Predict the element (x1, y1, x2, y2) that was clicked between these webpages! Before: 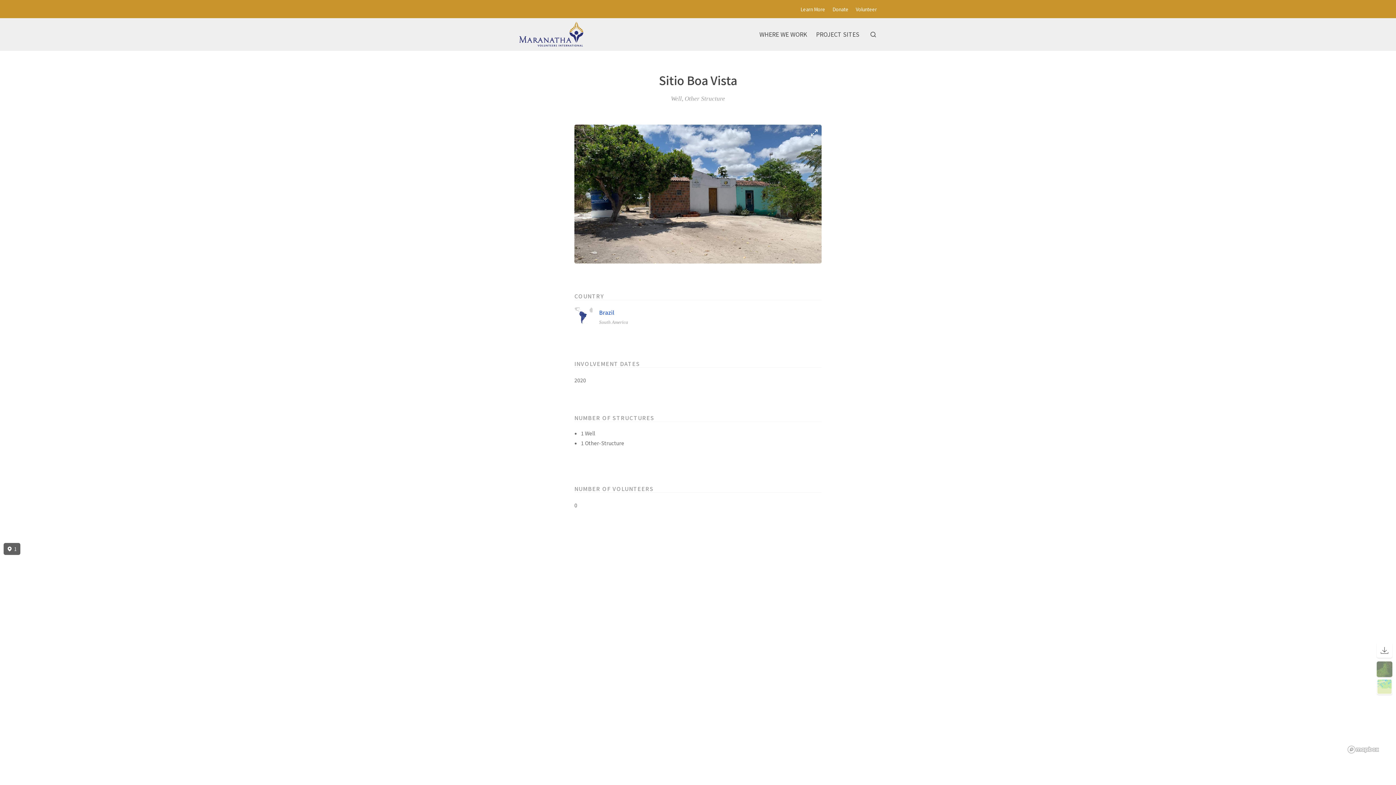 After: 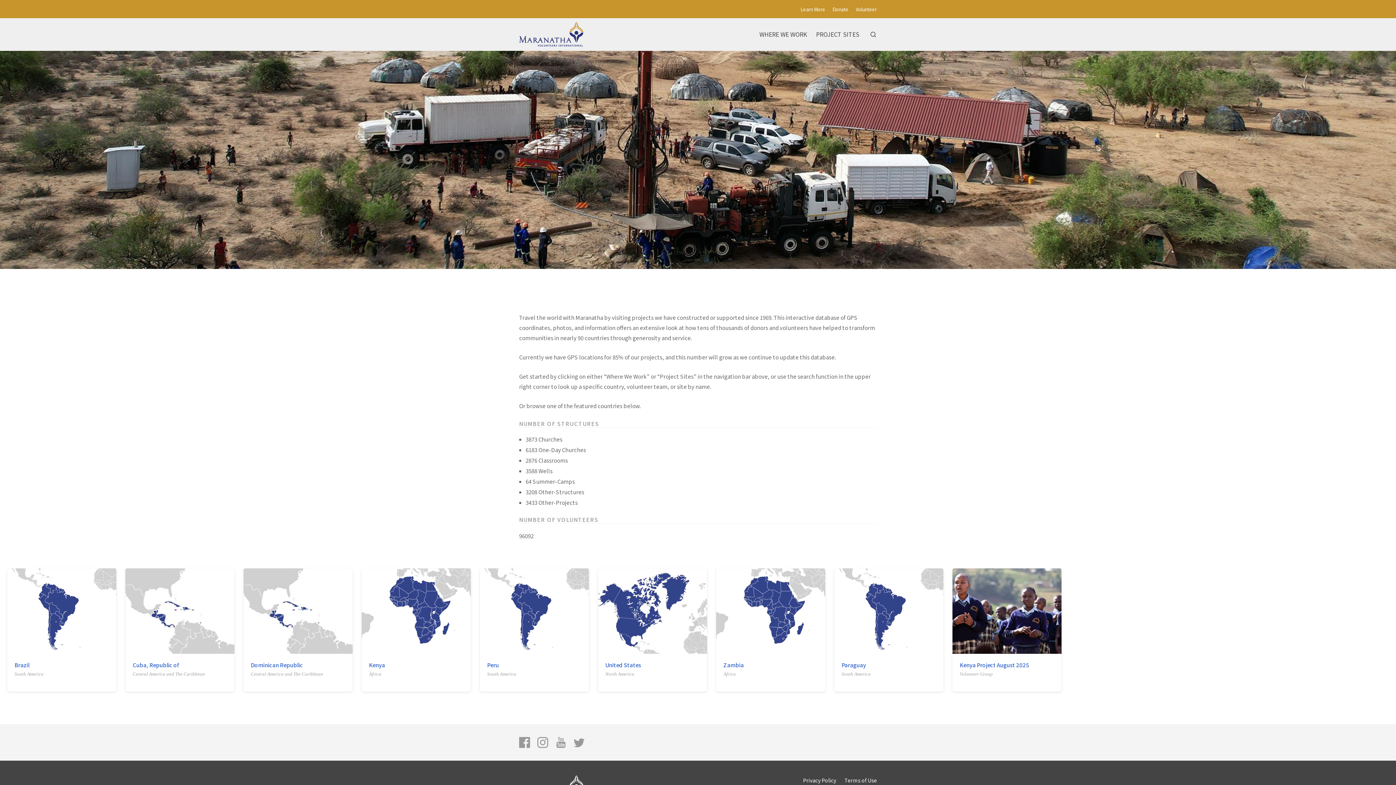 Action: bbox: (519, 21, 584, 46)